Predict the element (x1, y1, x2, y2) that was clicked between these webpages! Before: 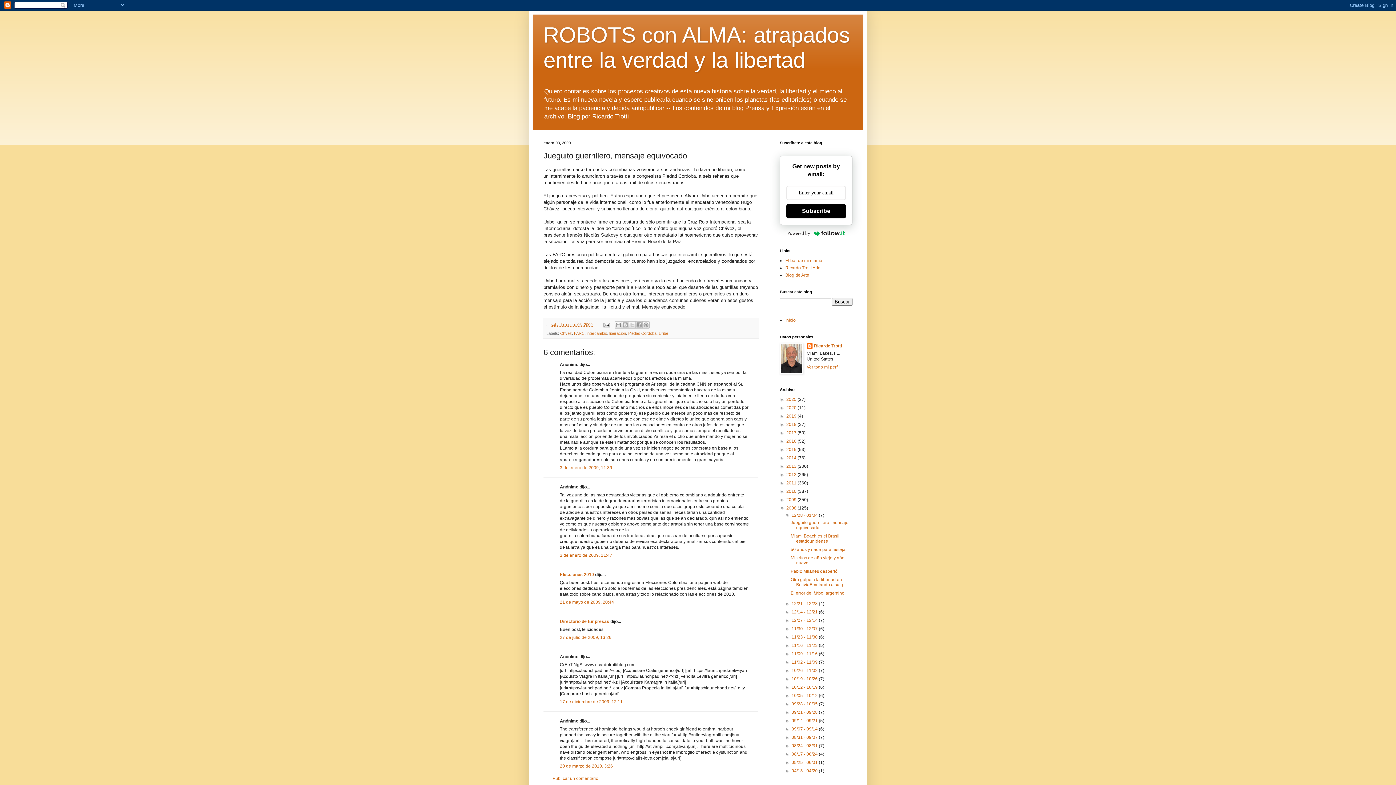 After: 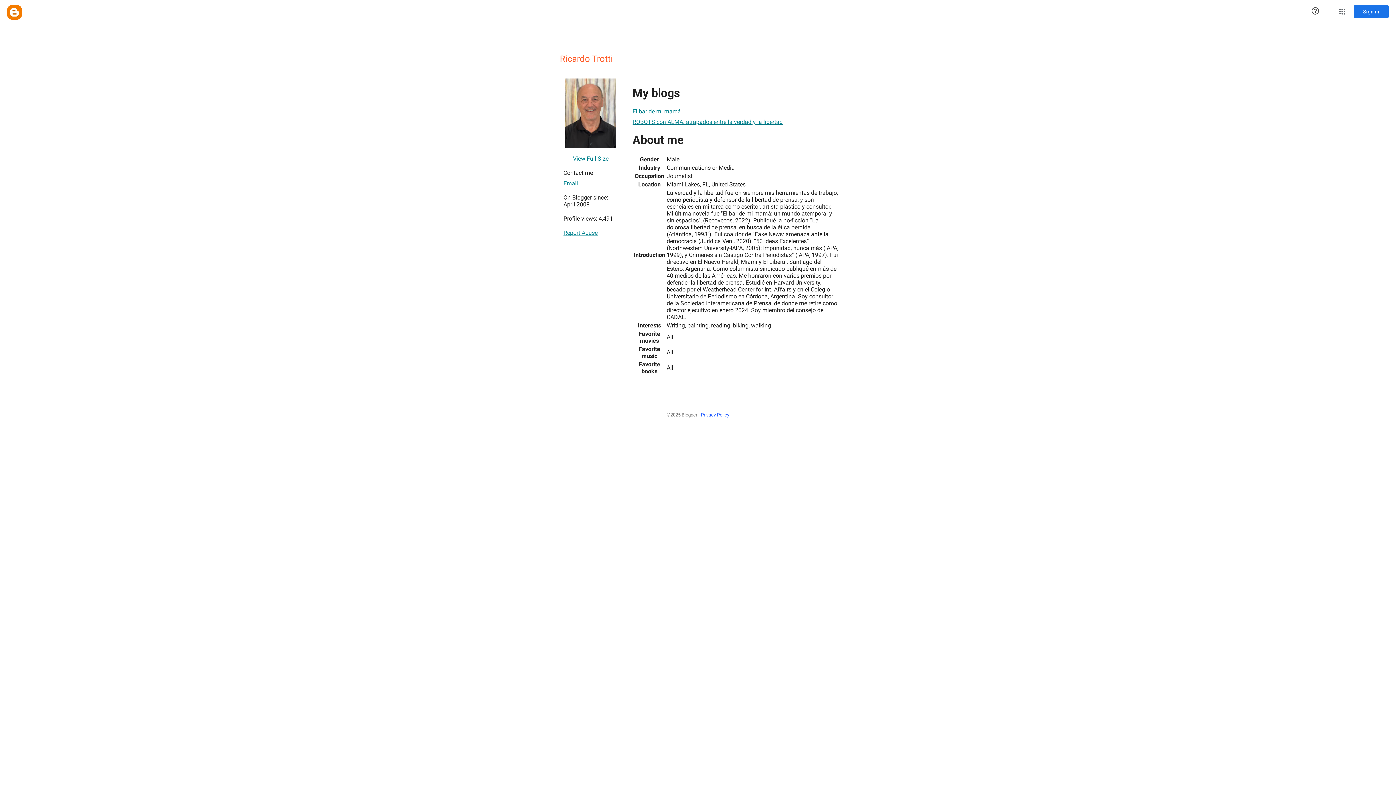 Action: label: Ricardo Trotti bbox: (806, 343, 842, 350)